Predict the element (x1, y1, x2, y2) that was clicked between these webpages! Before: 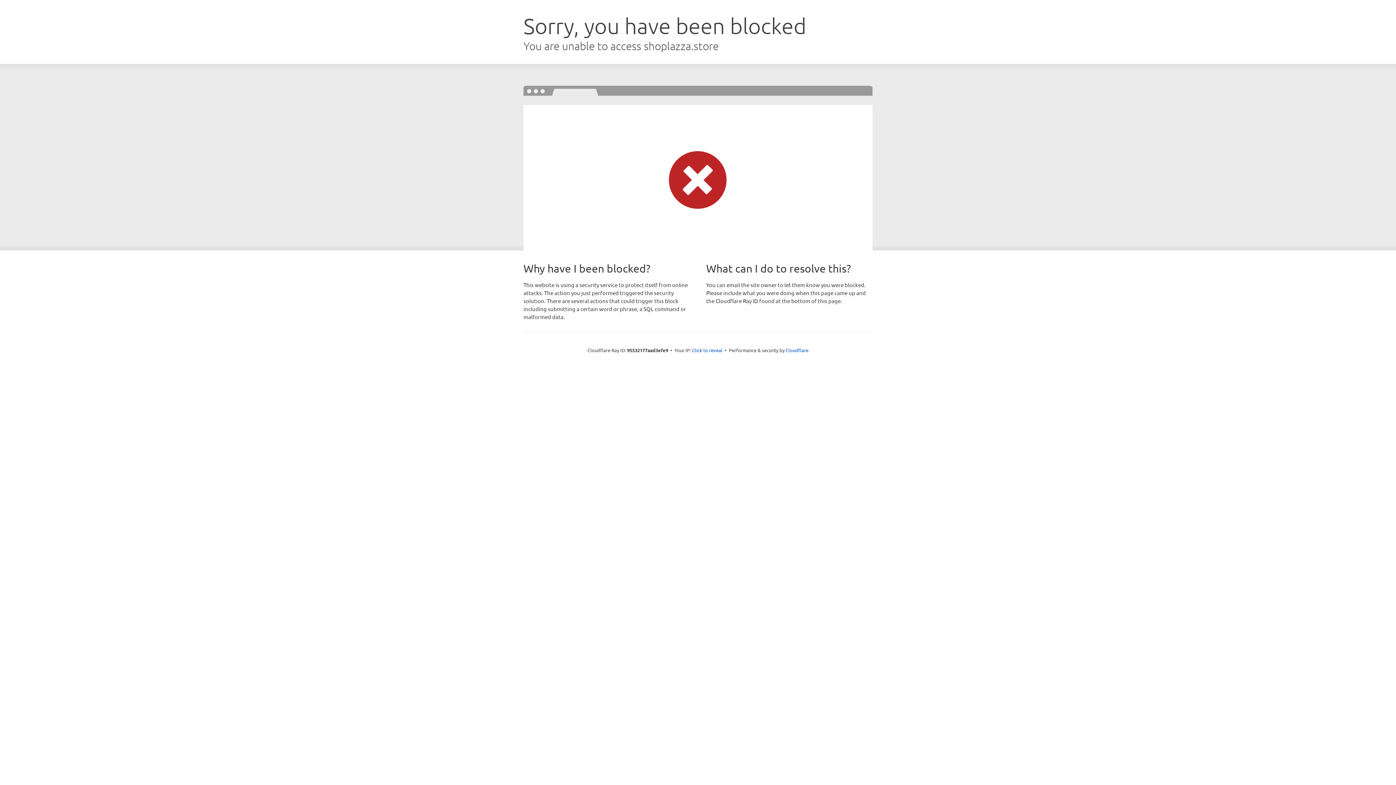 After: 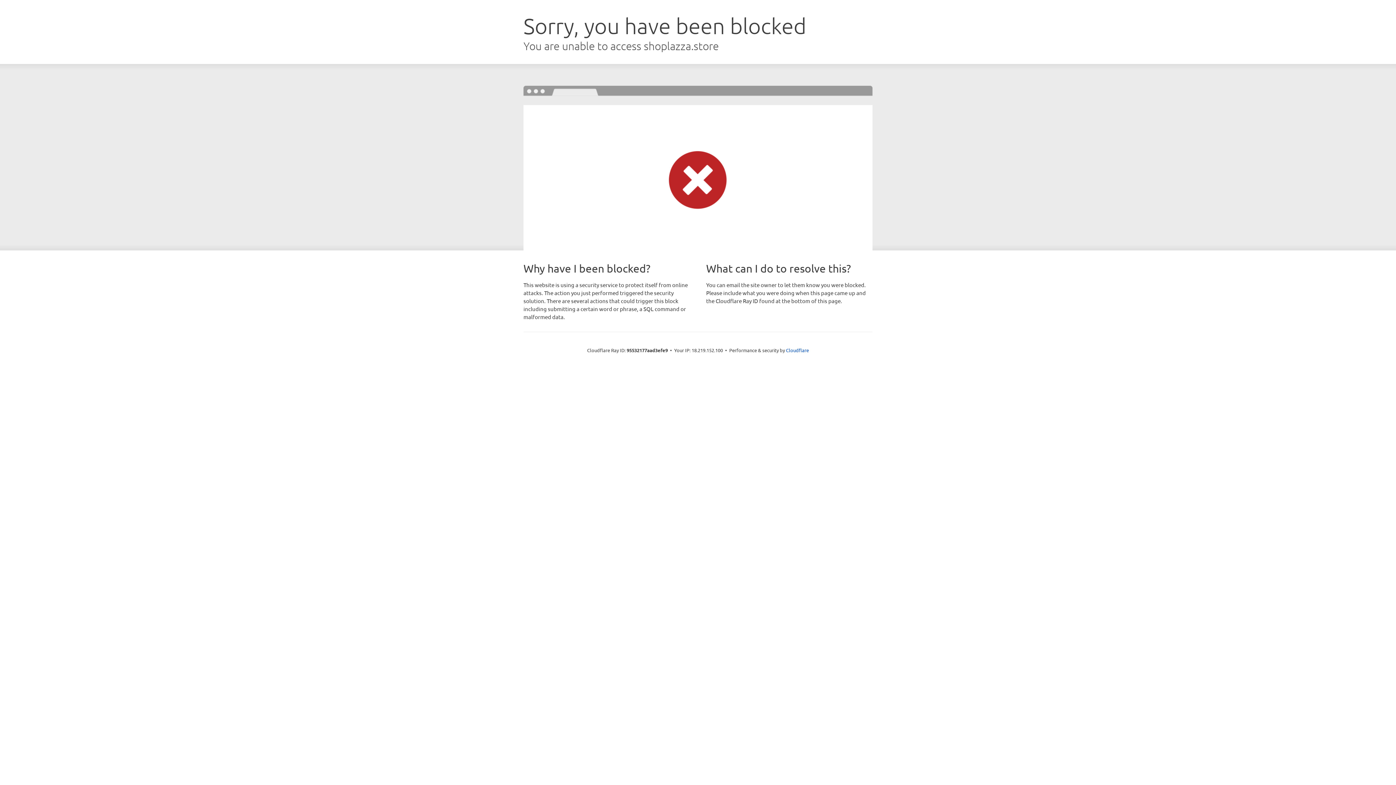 Action: label: Click to reveal bbox: (692, 346, 722, 353)